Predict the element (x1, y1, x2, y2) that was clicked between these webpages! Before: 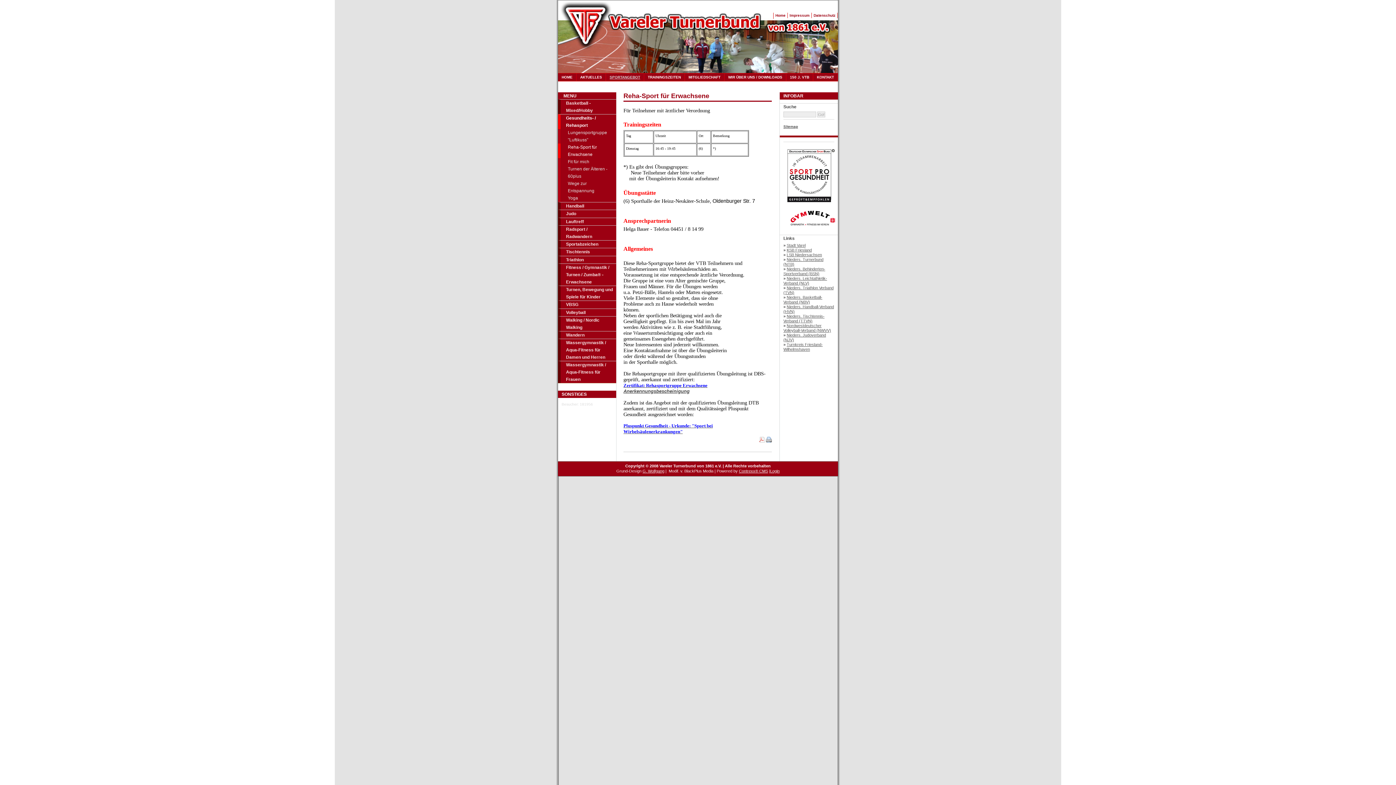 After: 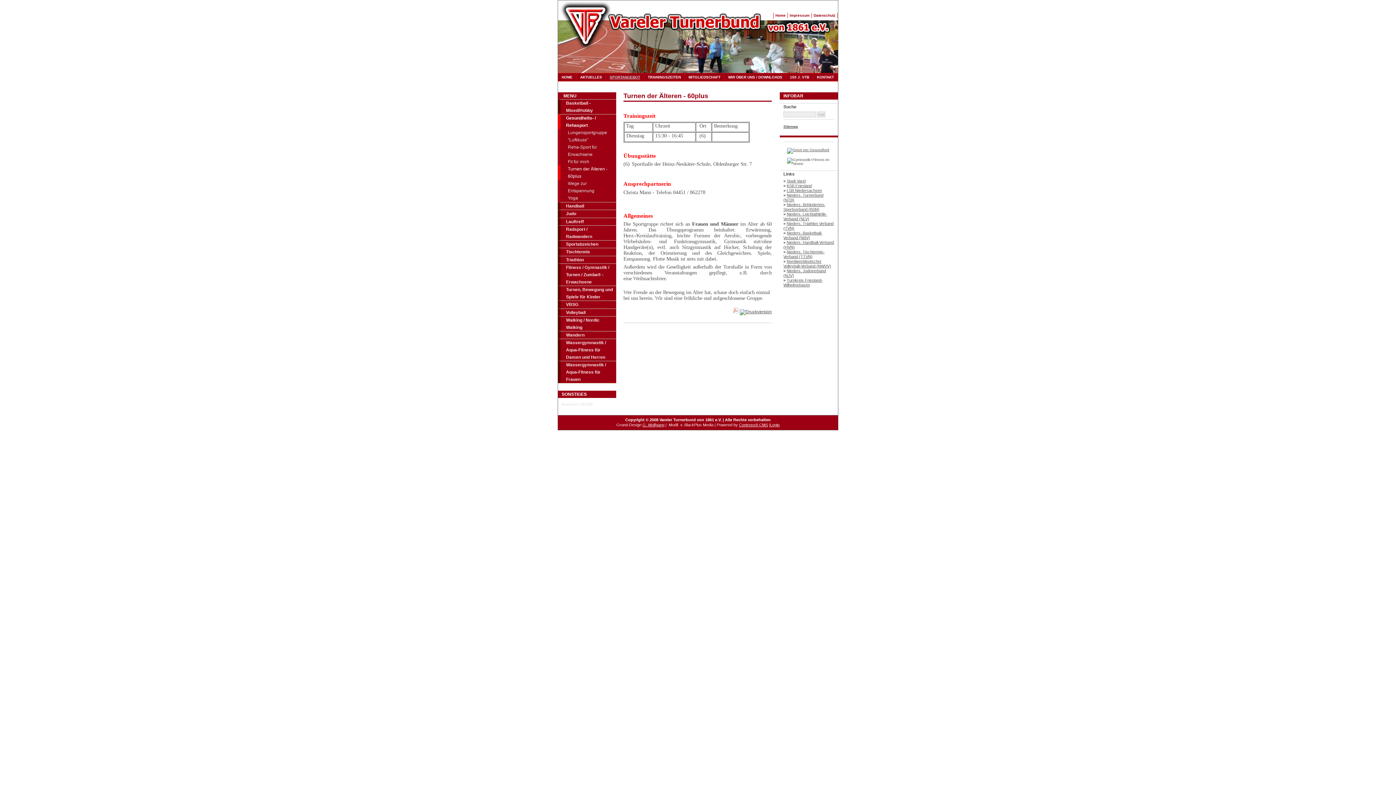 Action: label: Turnen der Älteren - 60plus bbox: (558, 165, 616, 180)